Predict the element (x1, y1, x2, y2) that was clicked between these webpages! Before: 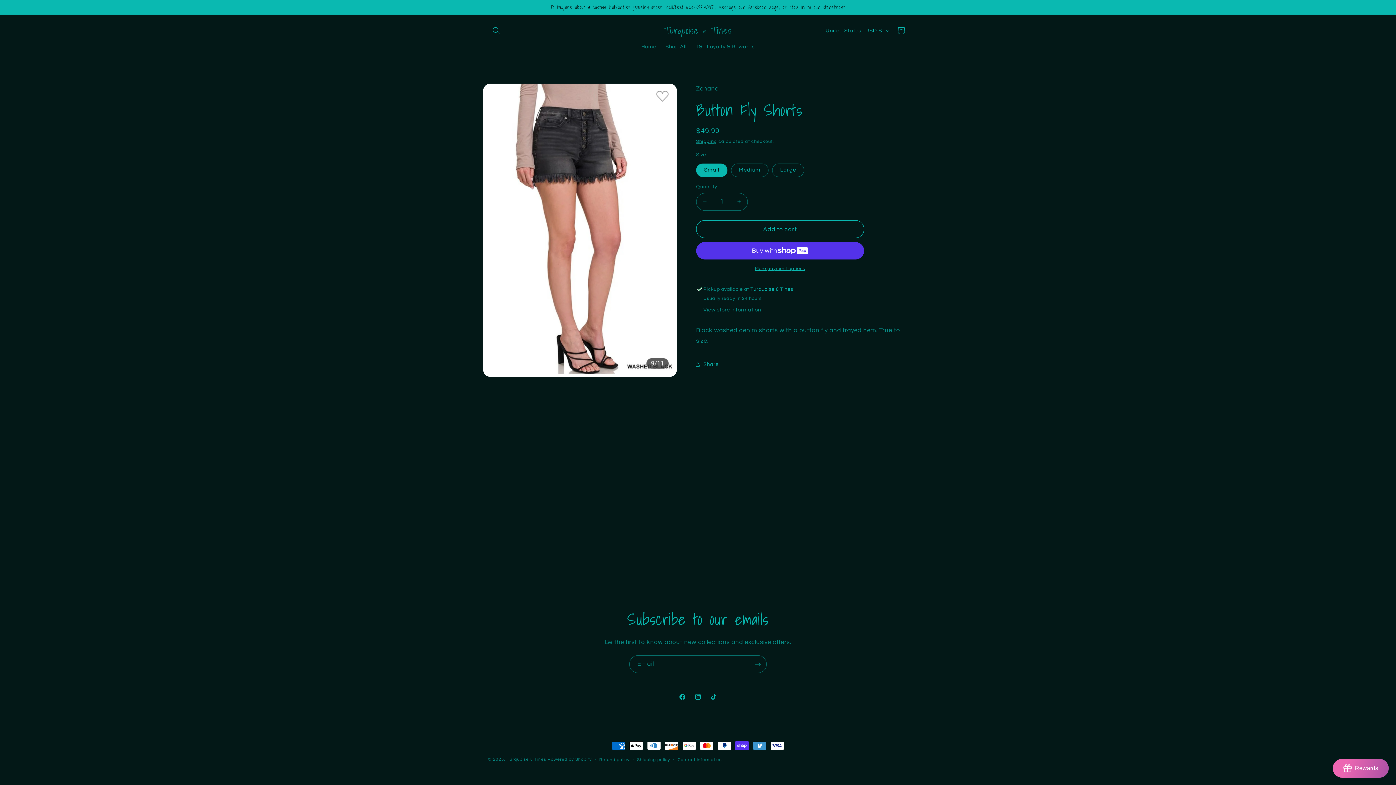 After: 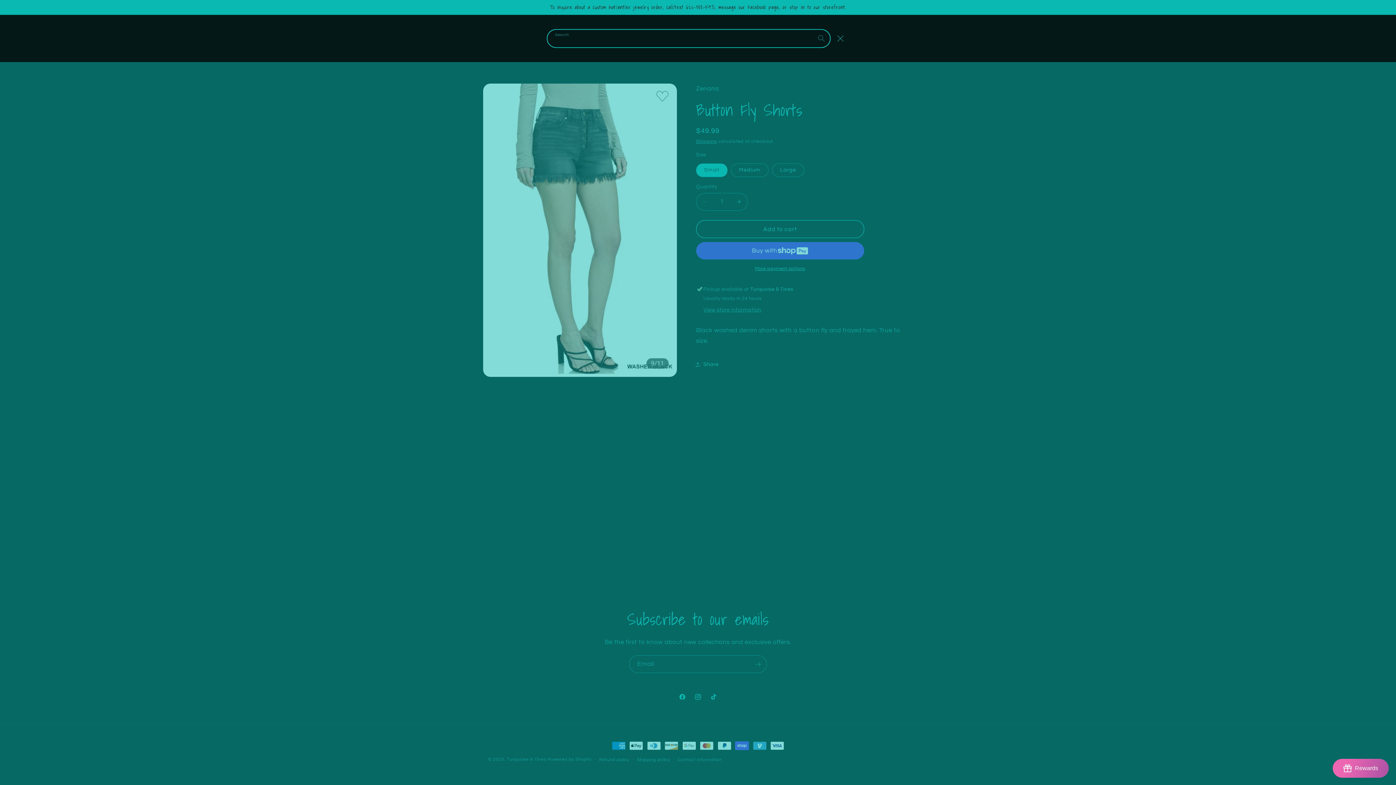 Action: bbox: (488, 22, 504, 38) label: Search